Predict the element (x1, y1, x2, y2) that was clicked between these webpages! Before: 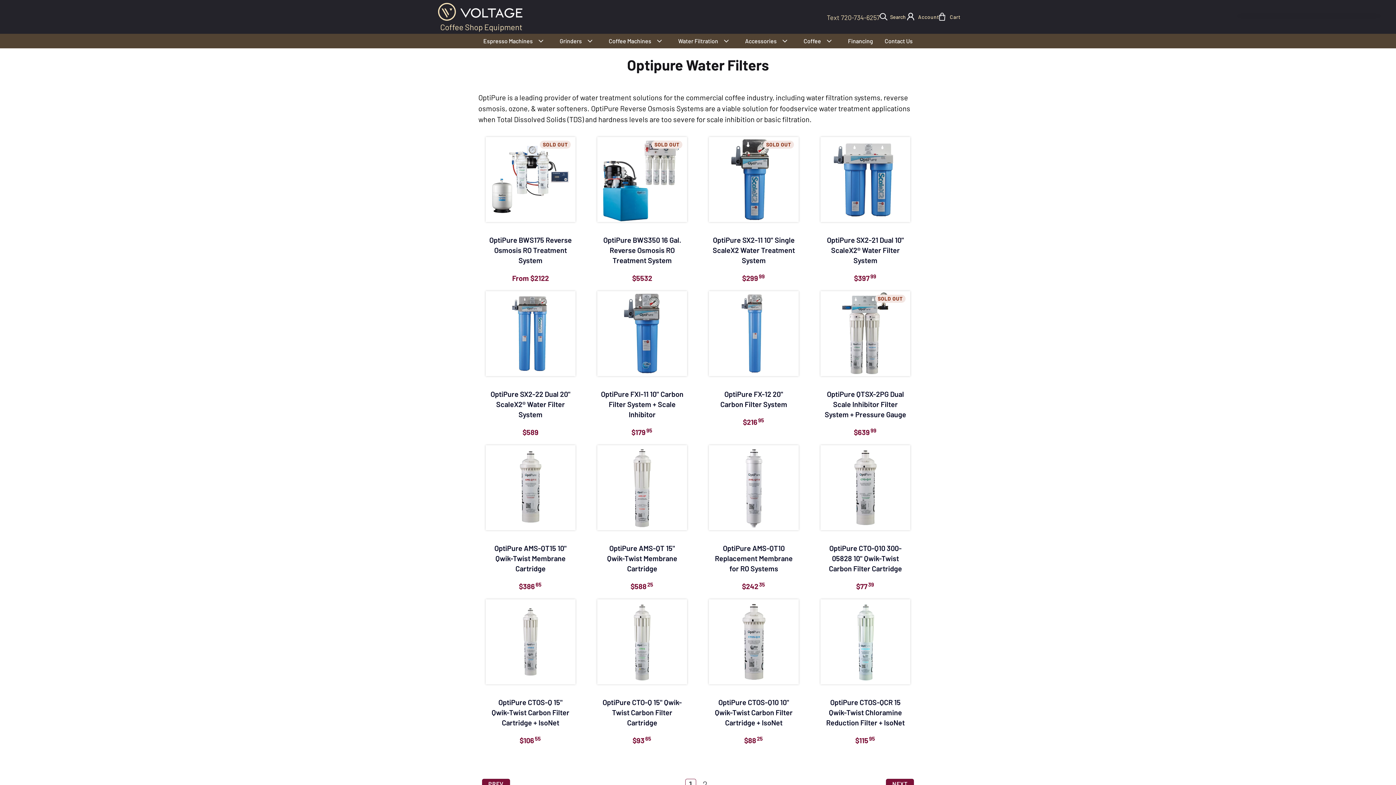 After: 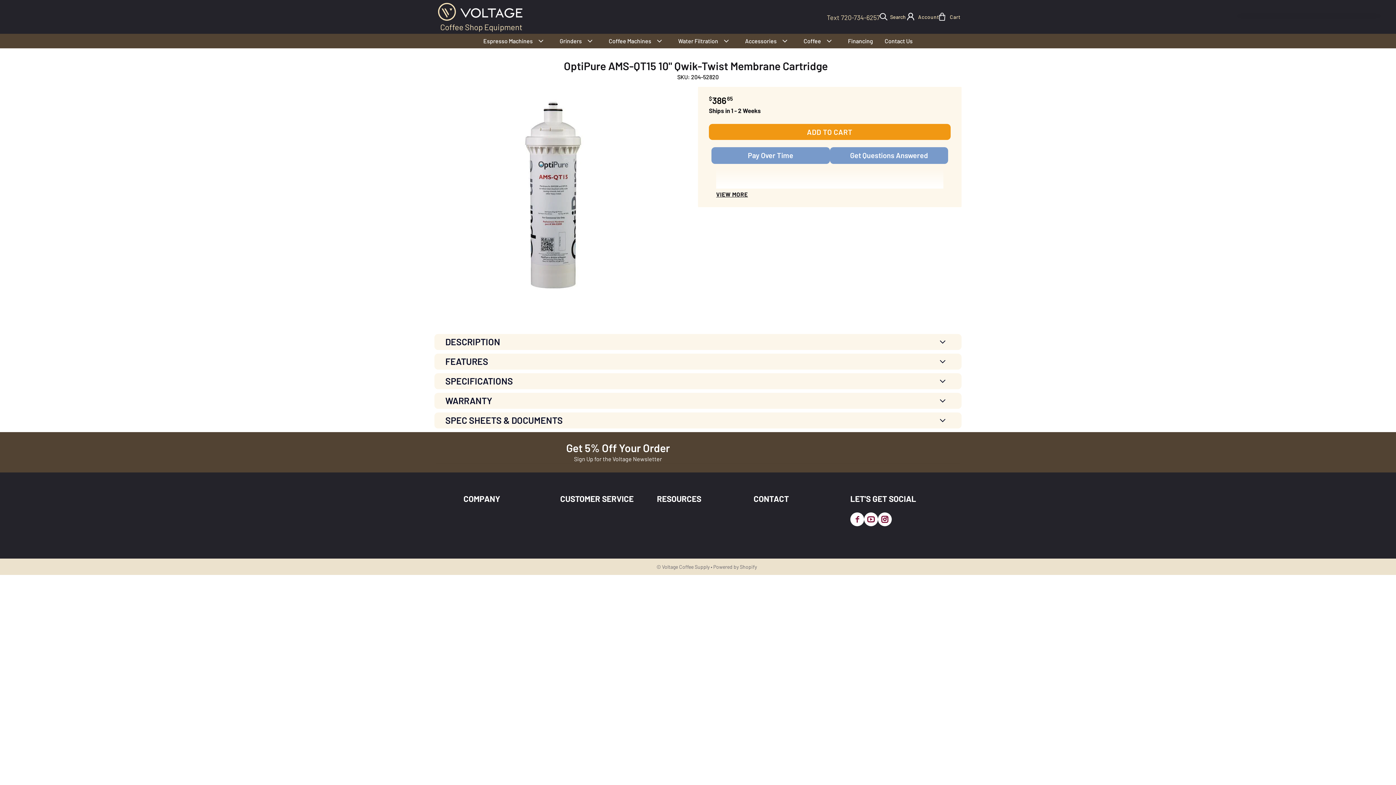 Action: label: OptiPure AMS-QT15 10" Qwik-Twist Membrane Cartridge bbox: (494, 543, 566, 573)